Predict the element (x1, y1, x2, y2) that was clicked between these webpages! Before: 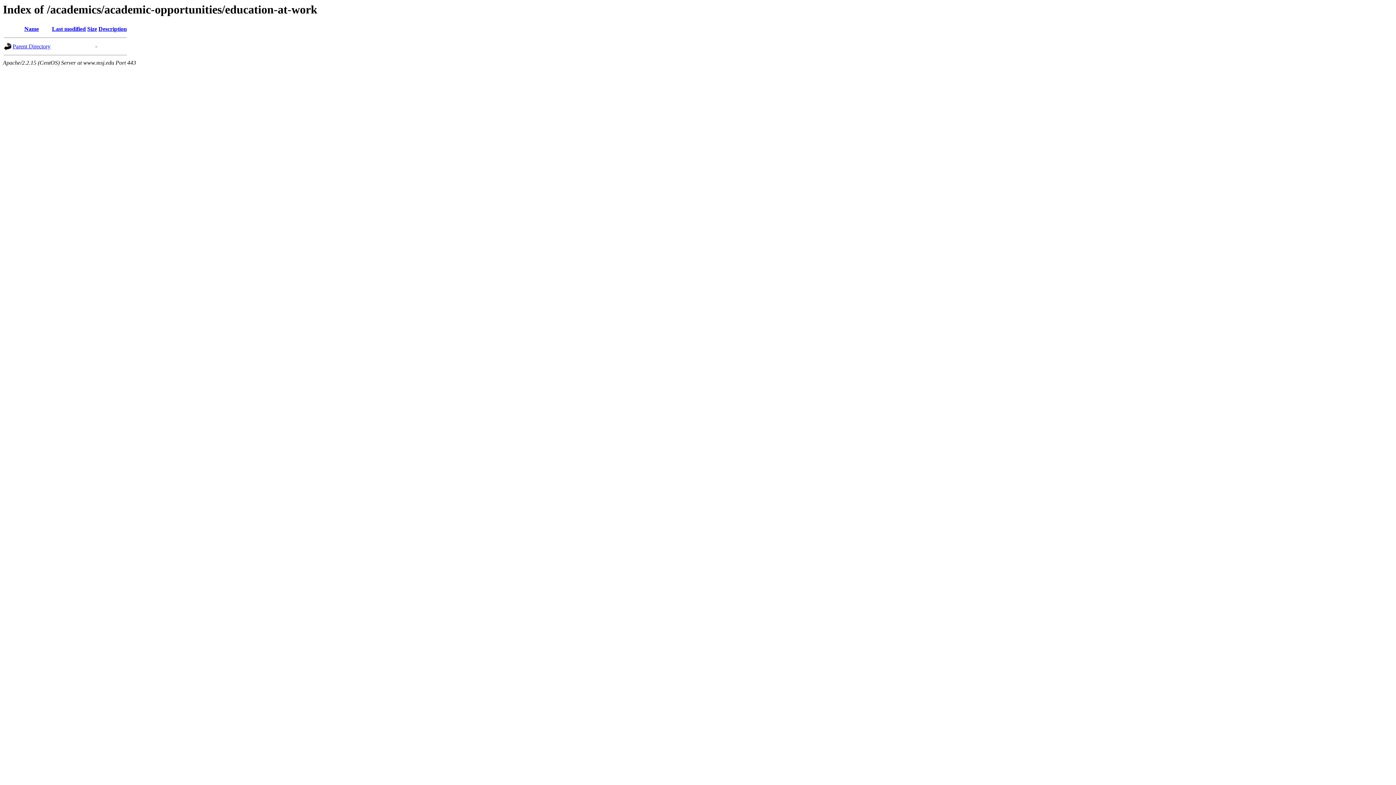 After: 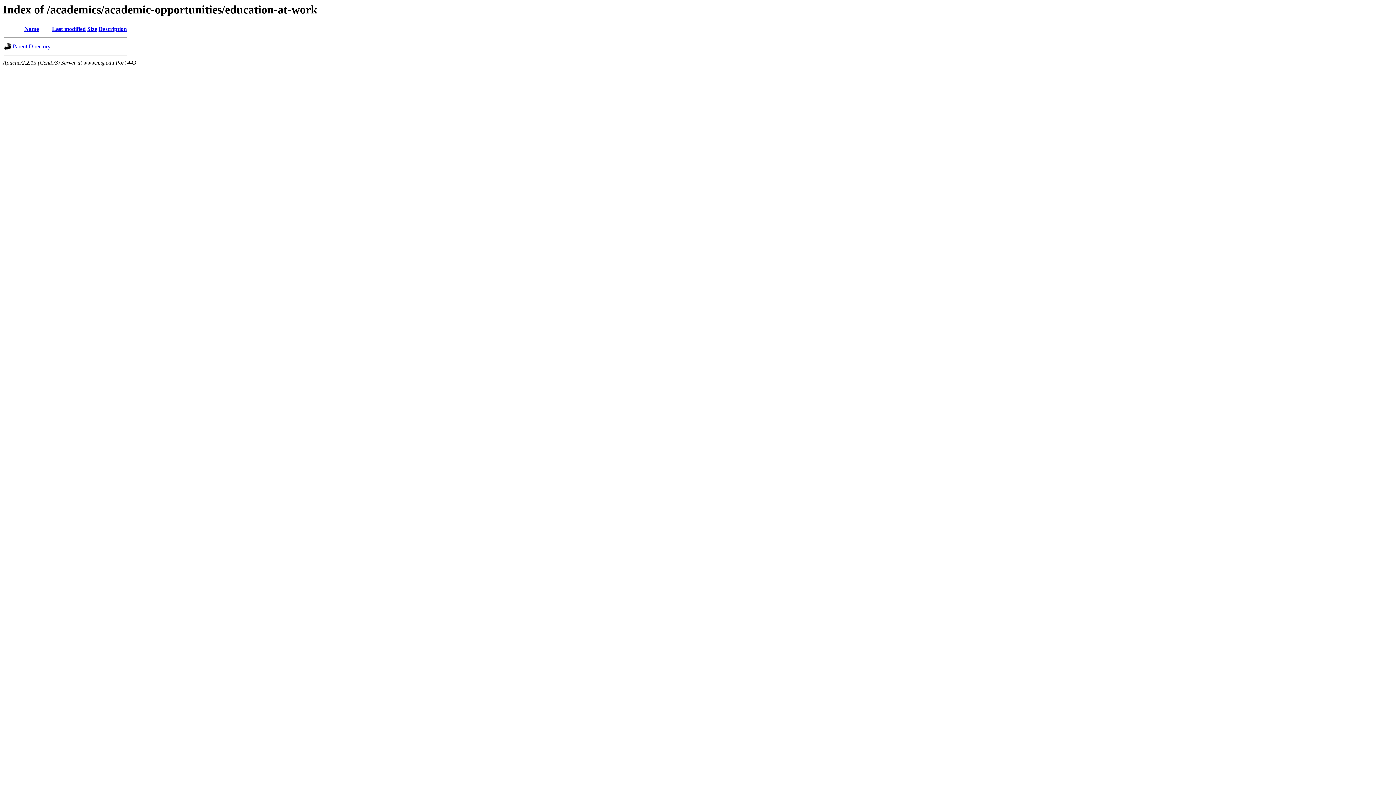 Action: label: Name bbox: (24, 25, 38, 32)